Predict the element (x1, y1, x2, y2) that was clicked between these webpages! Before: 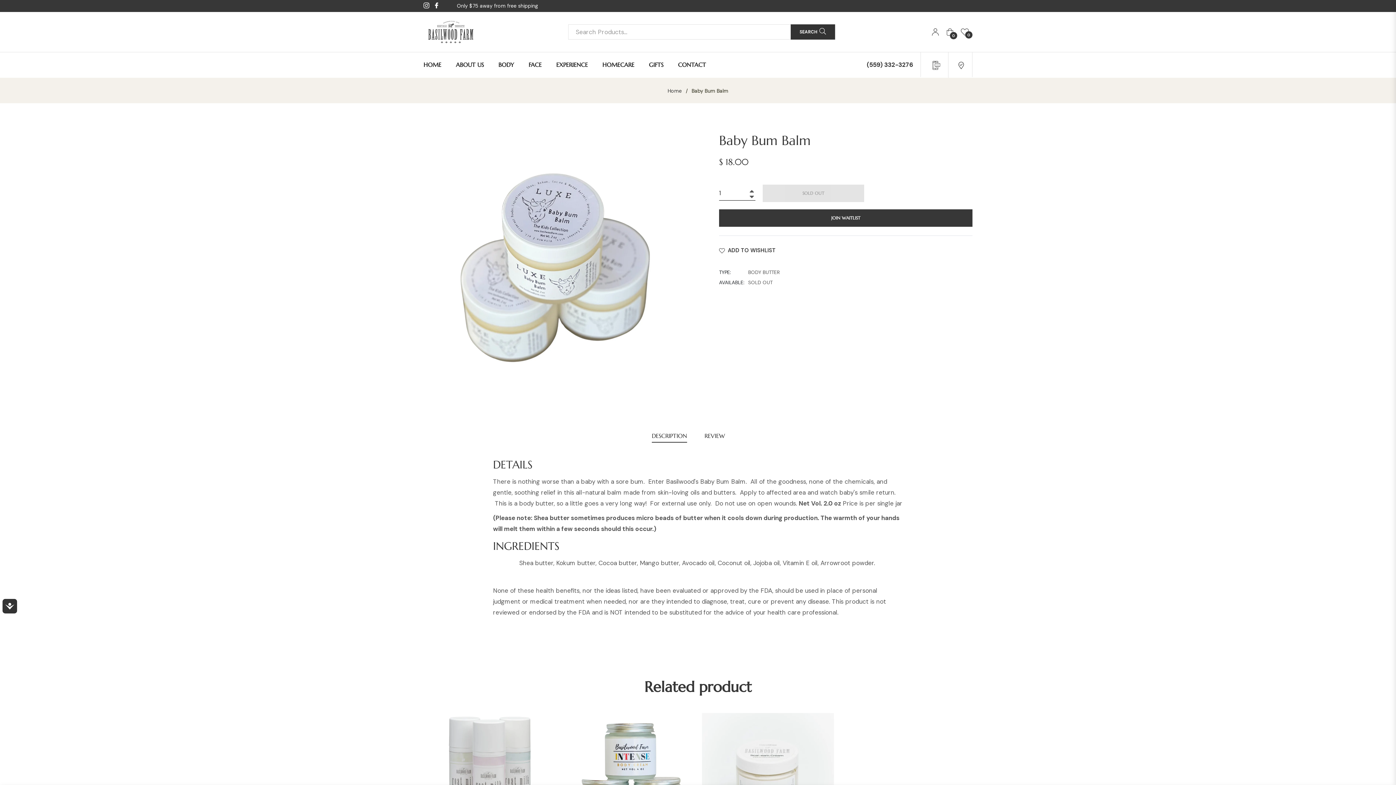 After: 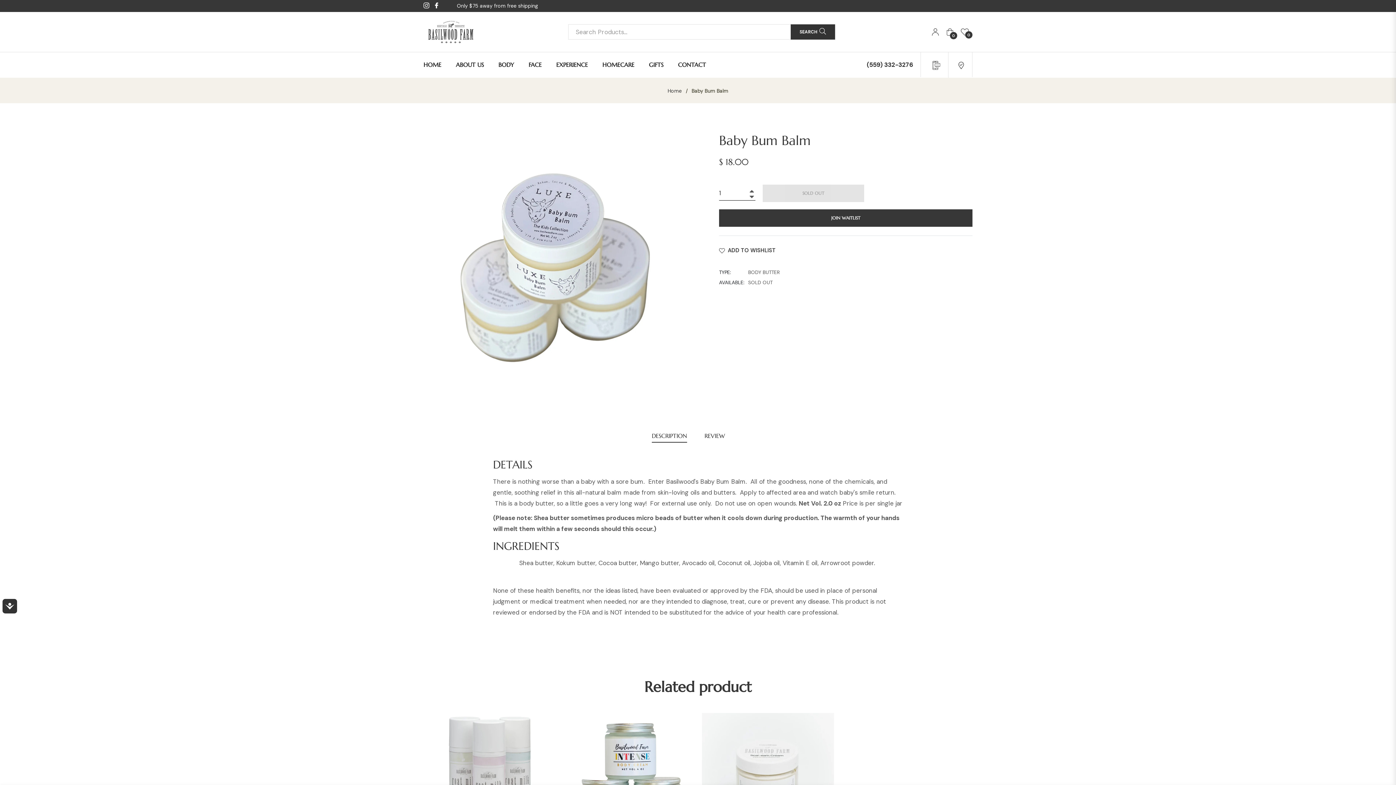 Action: bbox: (866, 60, 913, 68) label: (559) 332-3276